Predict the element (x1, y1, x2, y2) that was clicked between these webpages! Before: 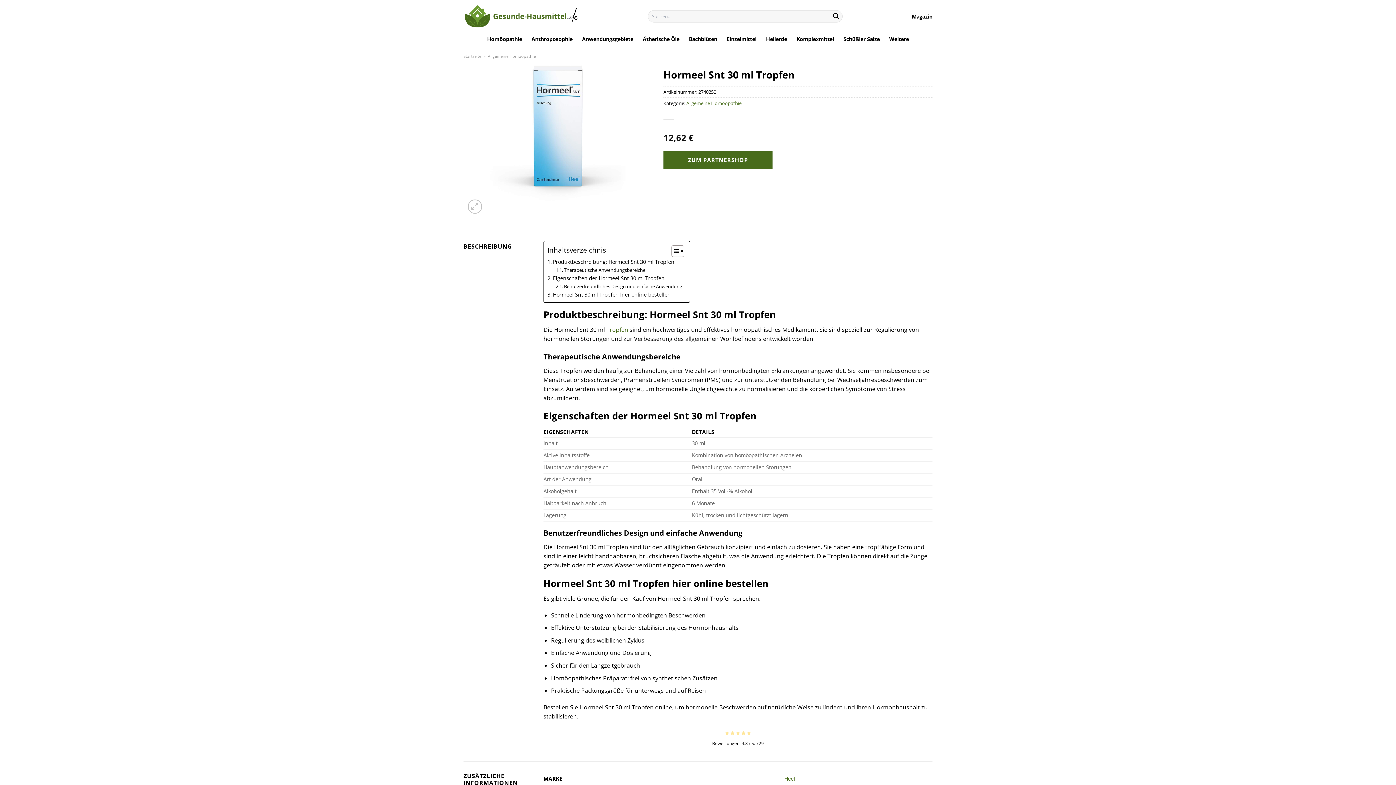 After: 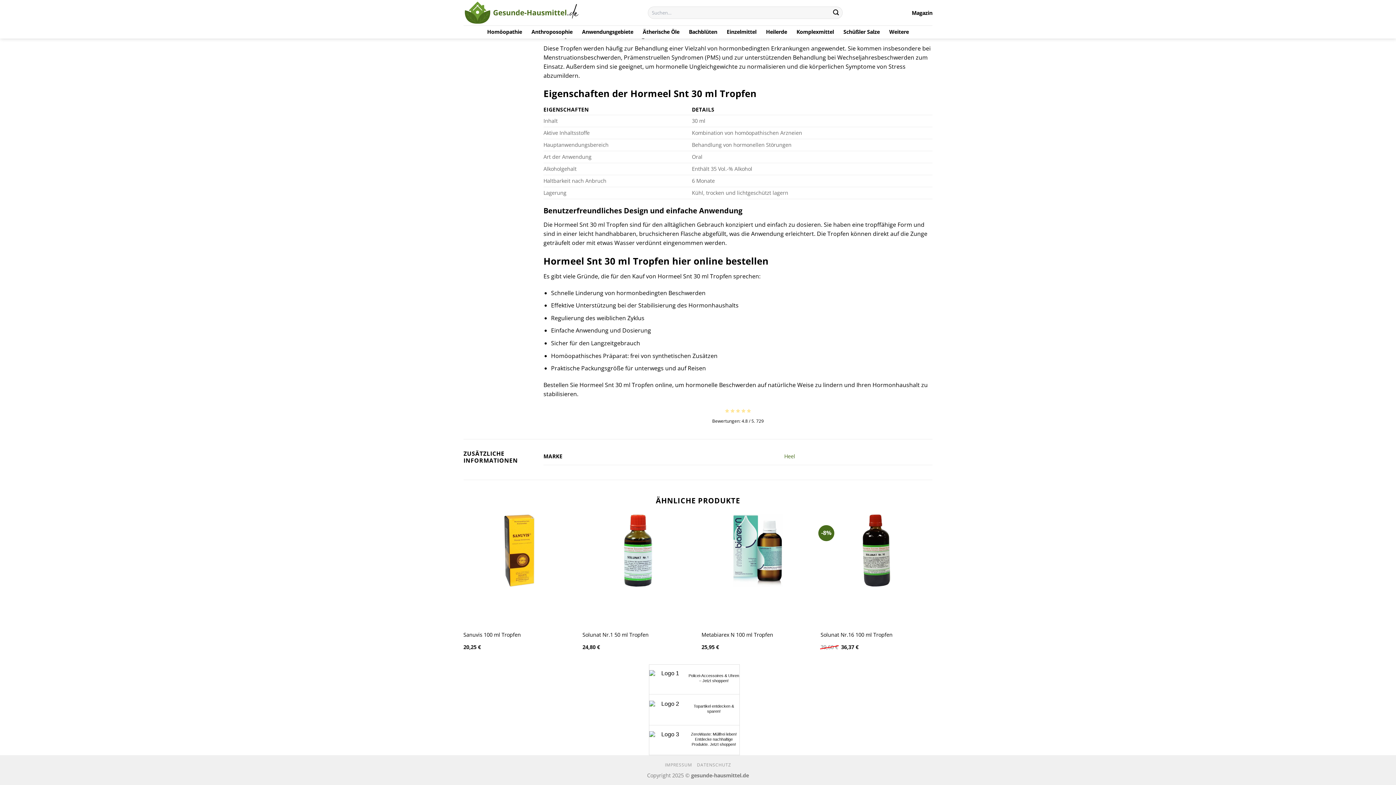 Action: bbox: (547, 290, 670, 298) label: Hormeel Snt 30 ml Tropfen hier online bestellen